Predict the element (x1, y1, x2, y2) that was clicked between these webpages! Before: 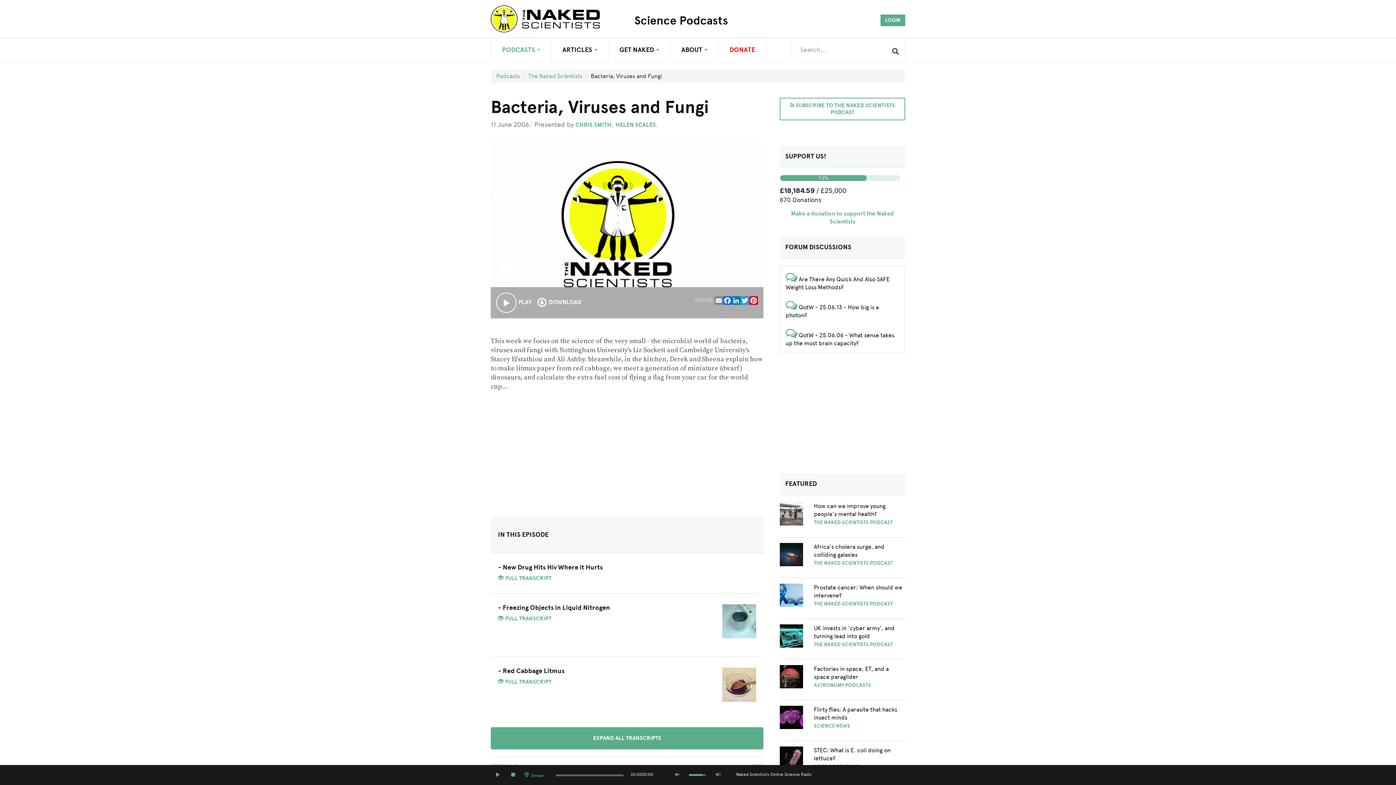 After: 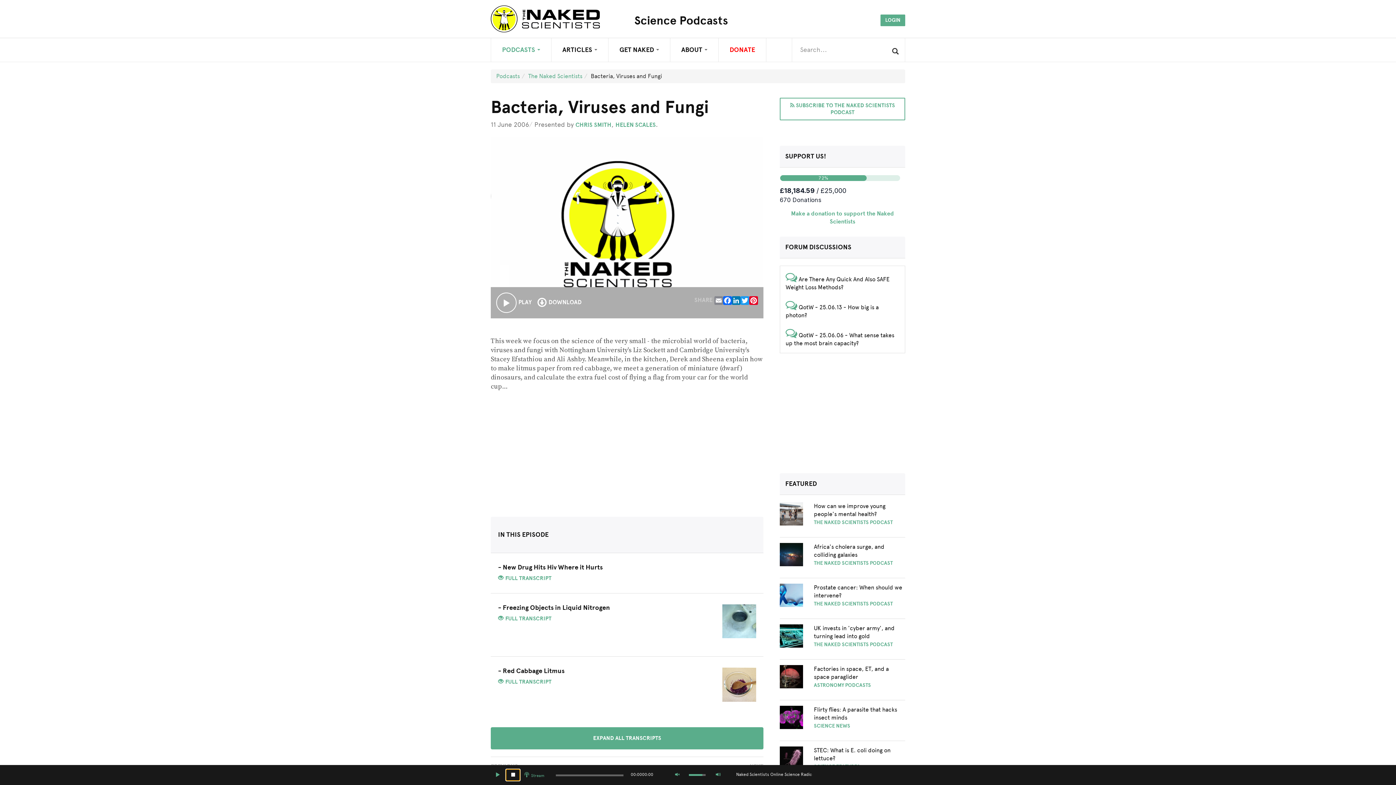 Action: label: STOP bbox: (506, 769, 520, 781)